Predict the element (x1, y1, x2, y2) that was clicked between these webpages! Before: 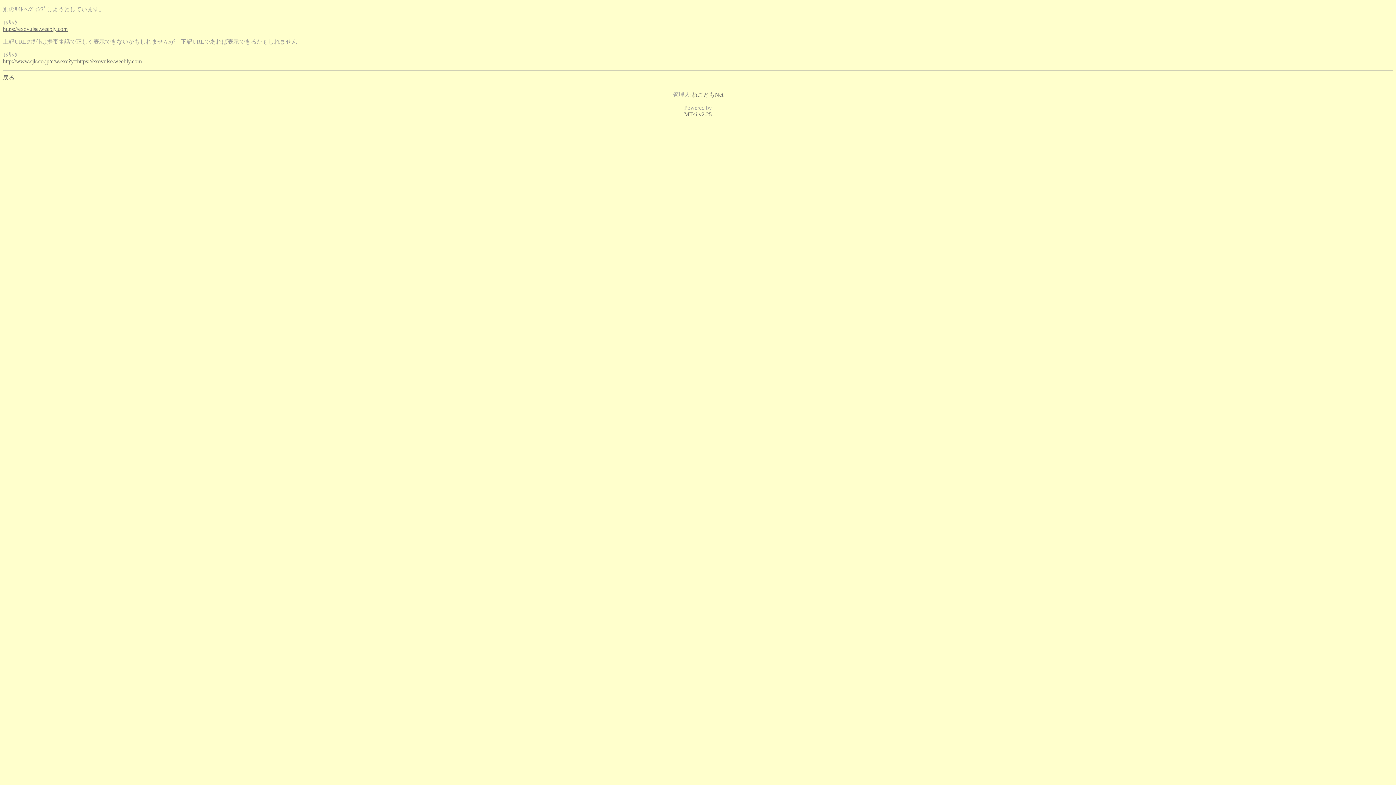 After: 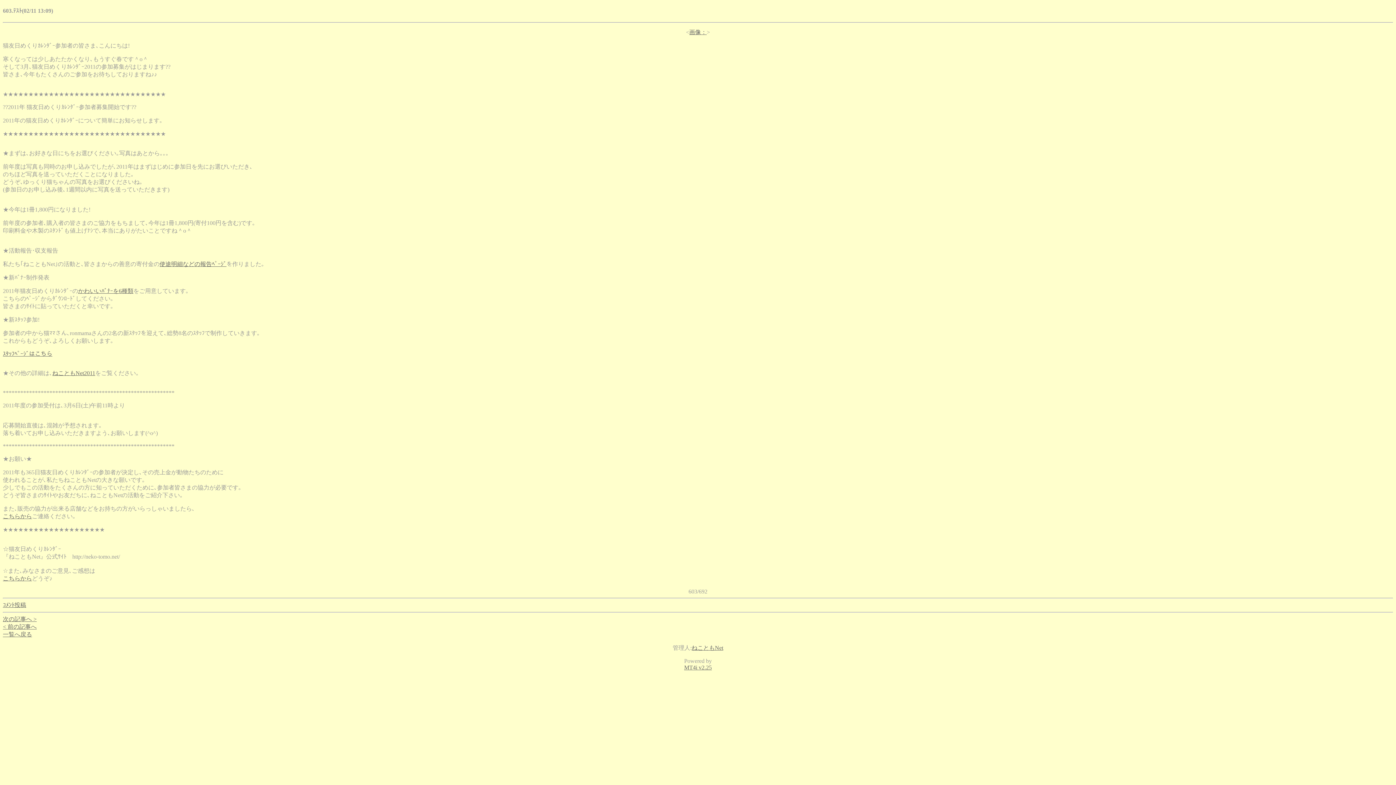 Action: label: 戻る bbox: (2, 74, 14, 80)